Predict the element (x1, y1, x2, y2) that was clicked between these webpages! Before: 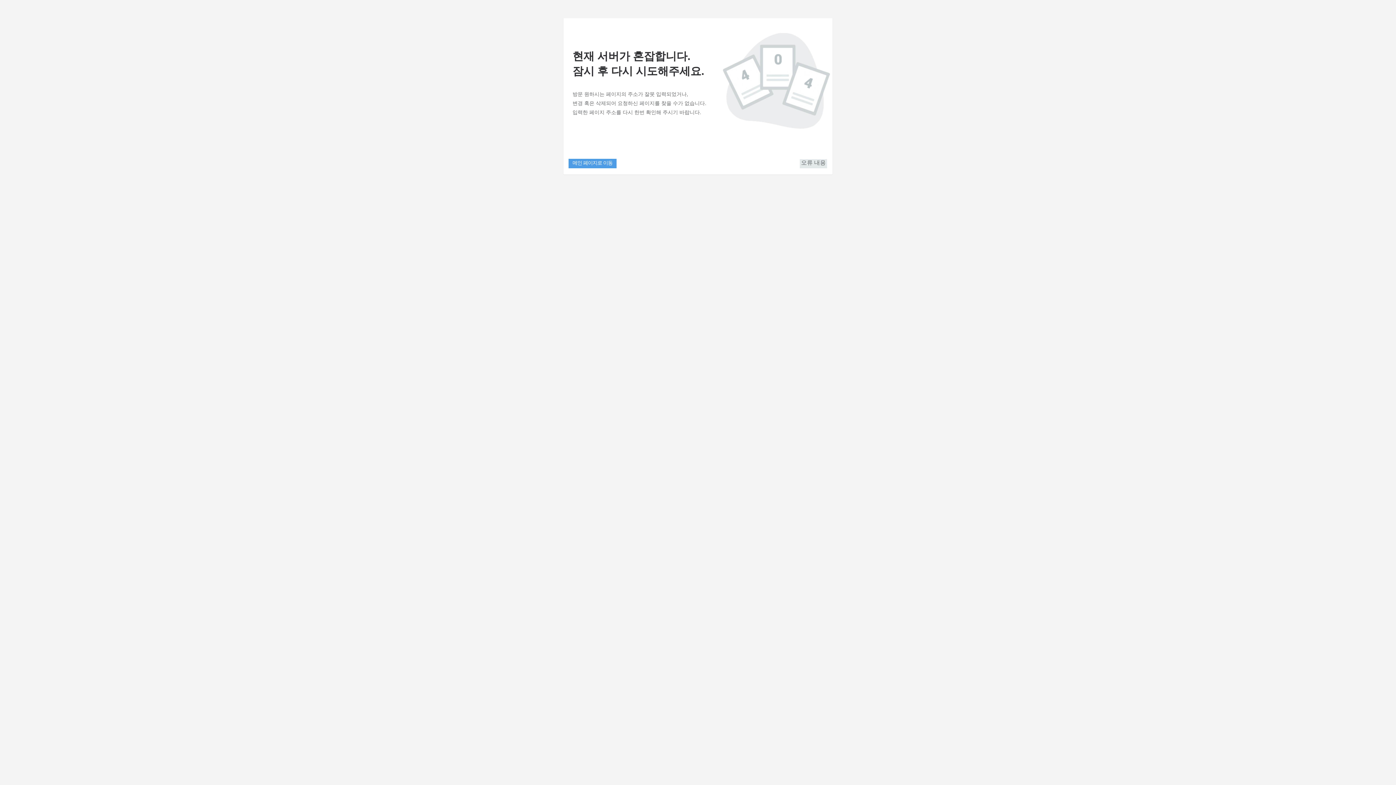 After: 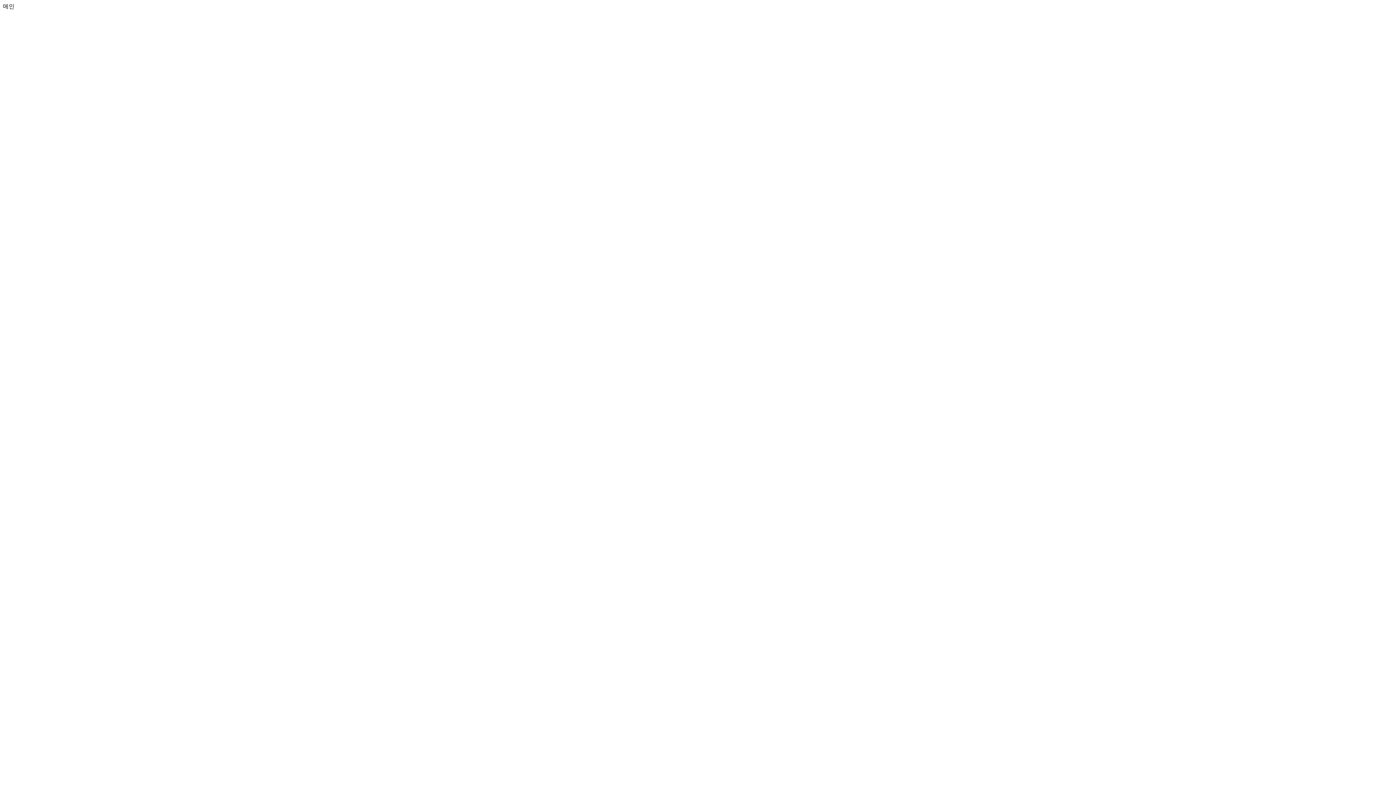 Action: label: 메인 페이지로 이동 bbox: (572, 160, 612, 165)